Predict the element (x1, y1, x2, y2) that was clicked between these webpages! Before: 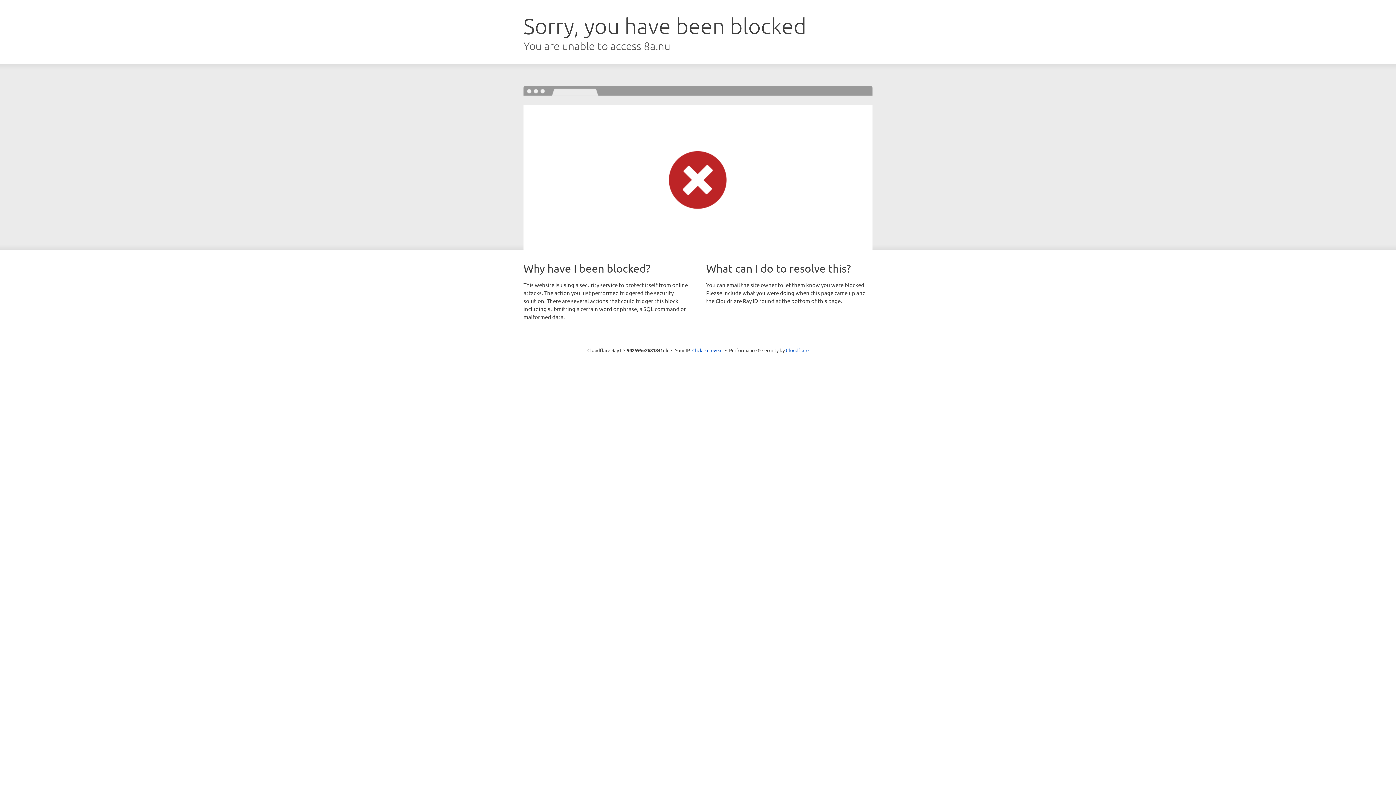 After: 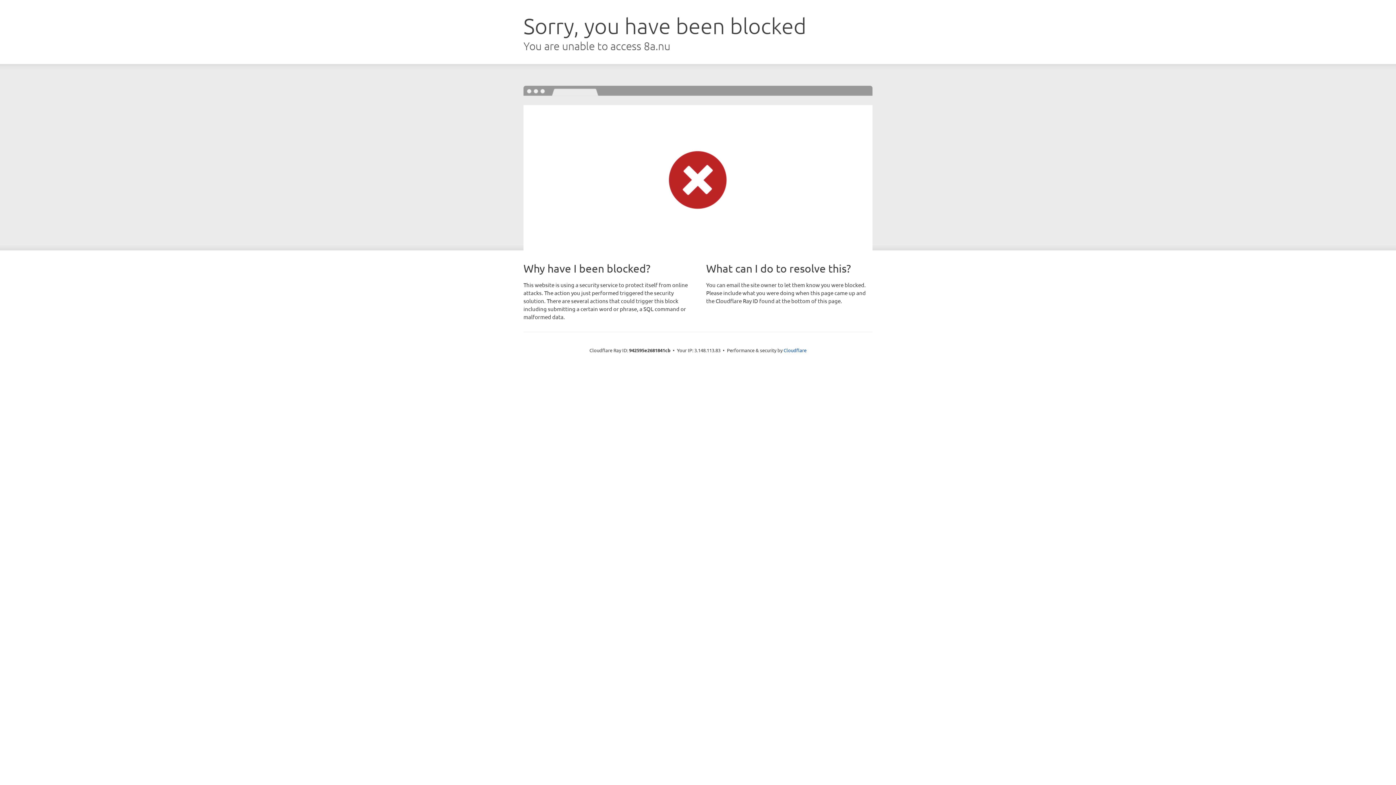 Action: label: Click to reveal bbox: (692, 346, 722, 353)